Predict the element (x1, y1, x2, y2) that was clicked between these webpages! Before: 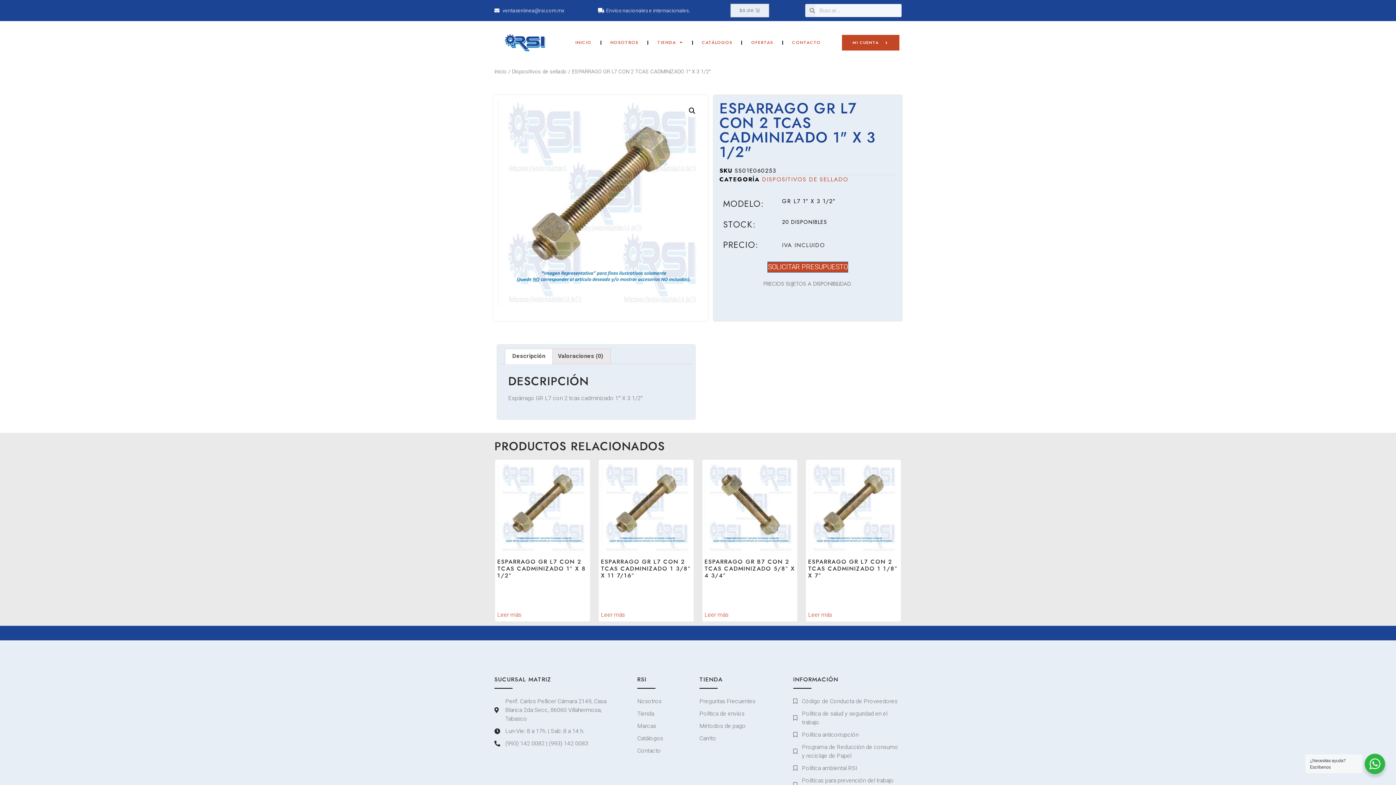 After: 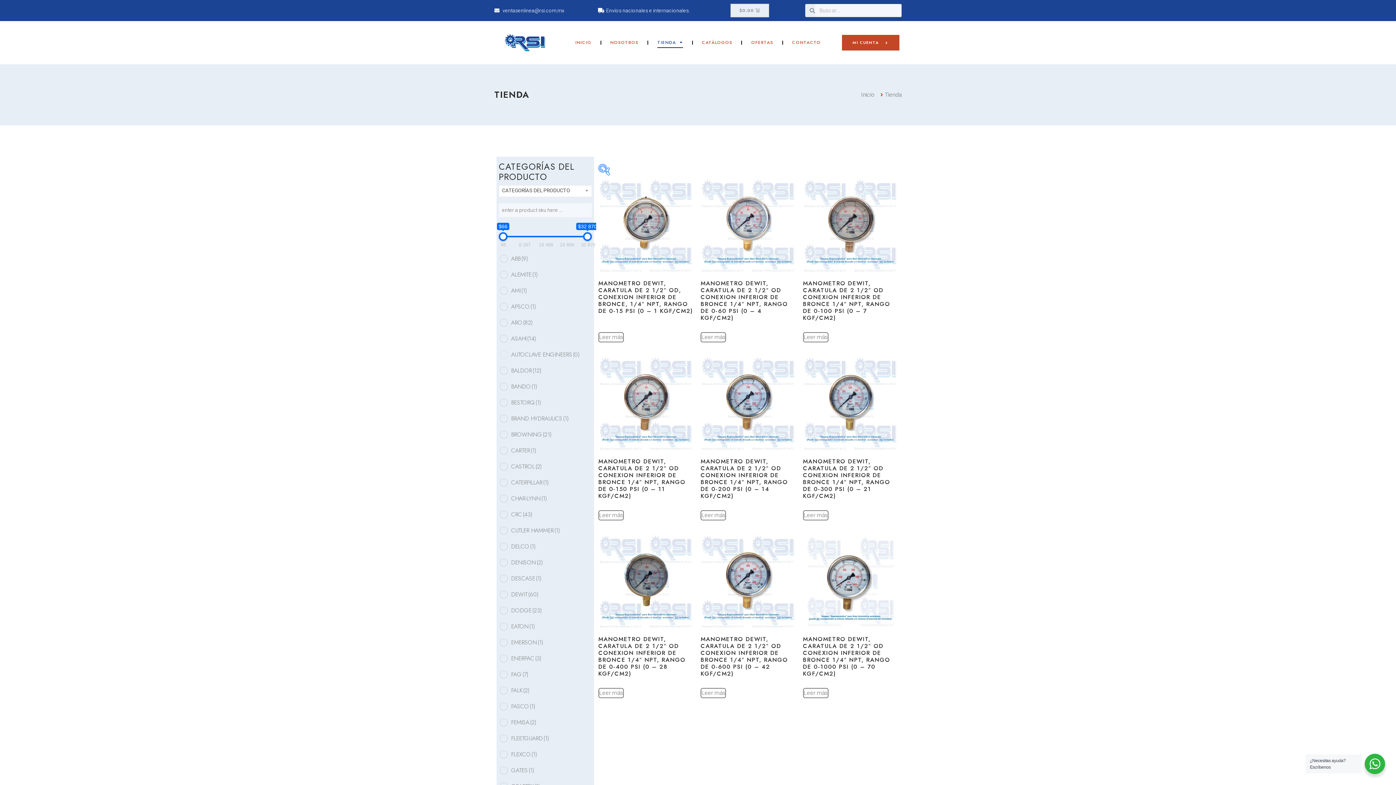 Action: label: Tienda bbox: (637, 709, 692, 718)